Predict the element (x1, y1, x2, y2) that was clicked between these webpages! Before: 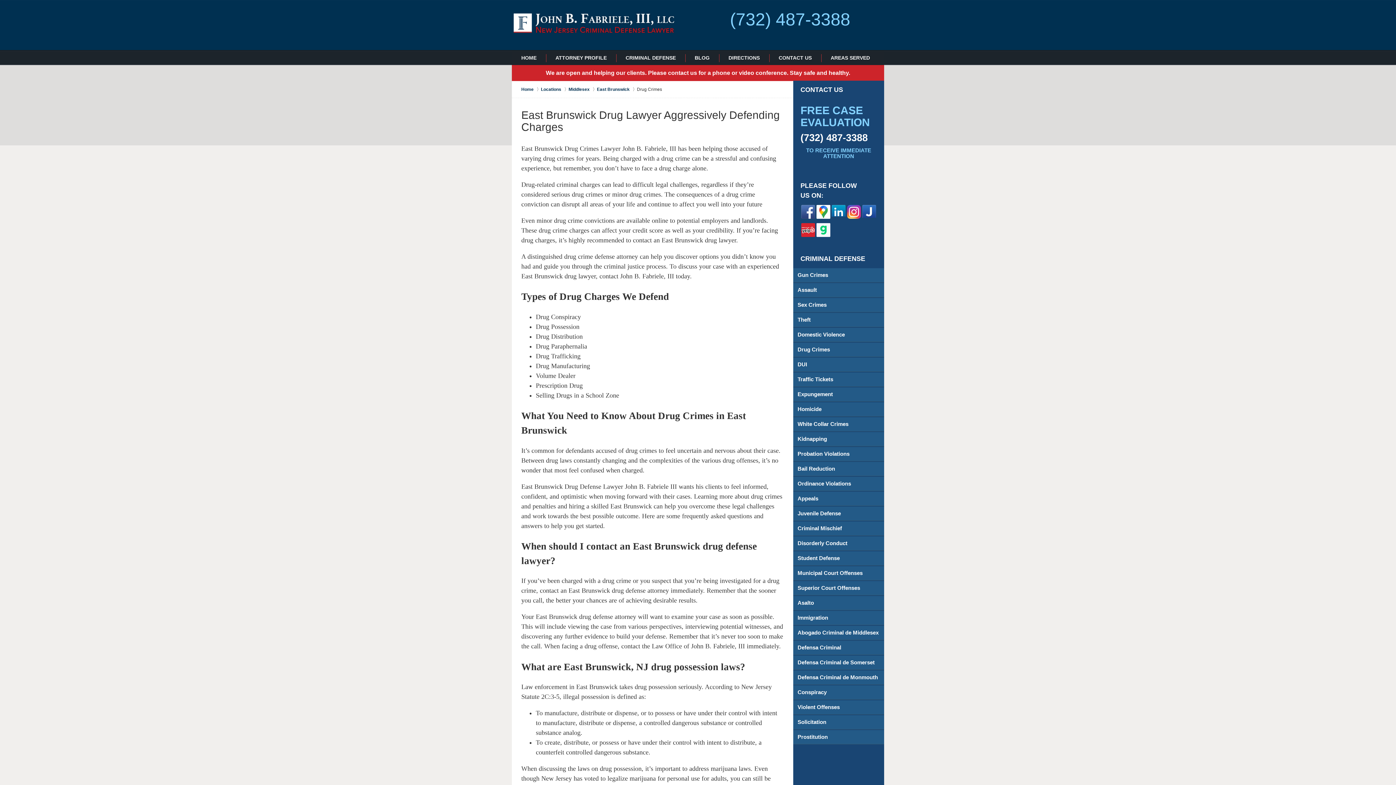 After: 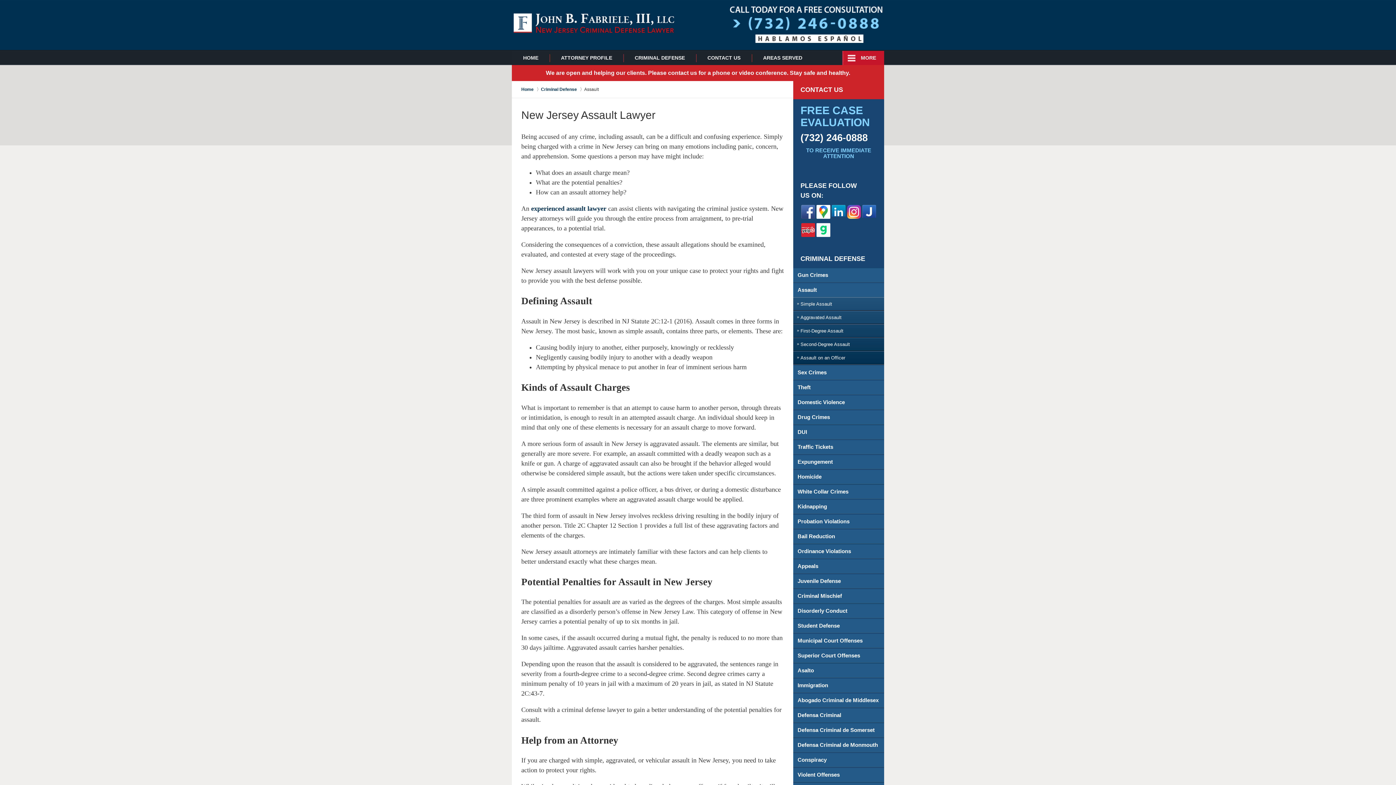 Action: bbox: (793, 283, 884, 297) label: Assault